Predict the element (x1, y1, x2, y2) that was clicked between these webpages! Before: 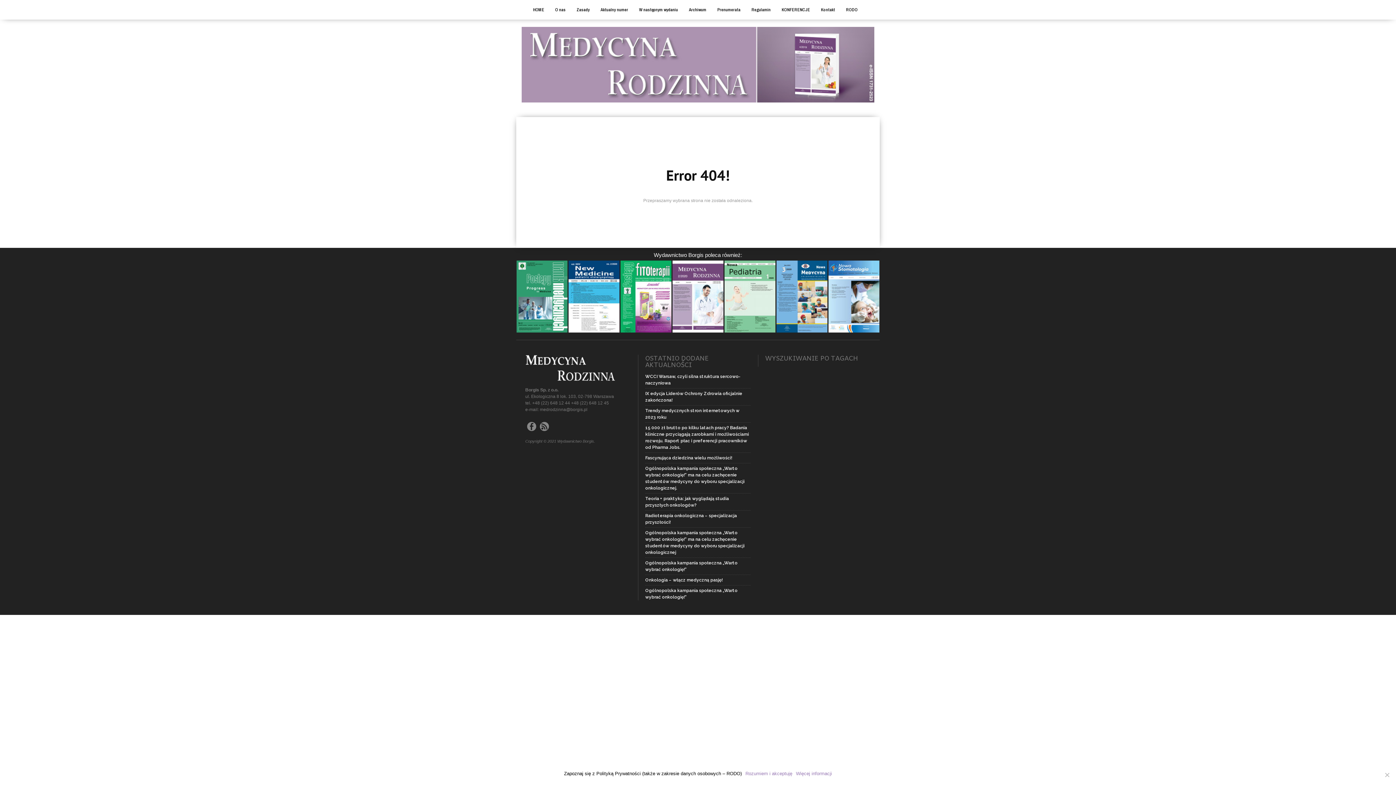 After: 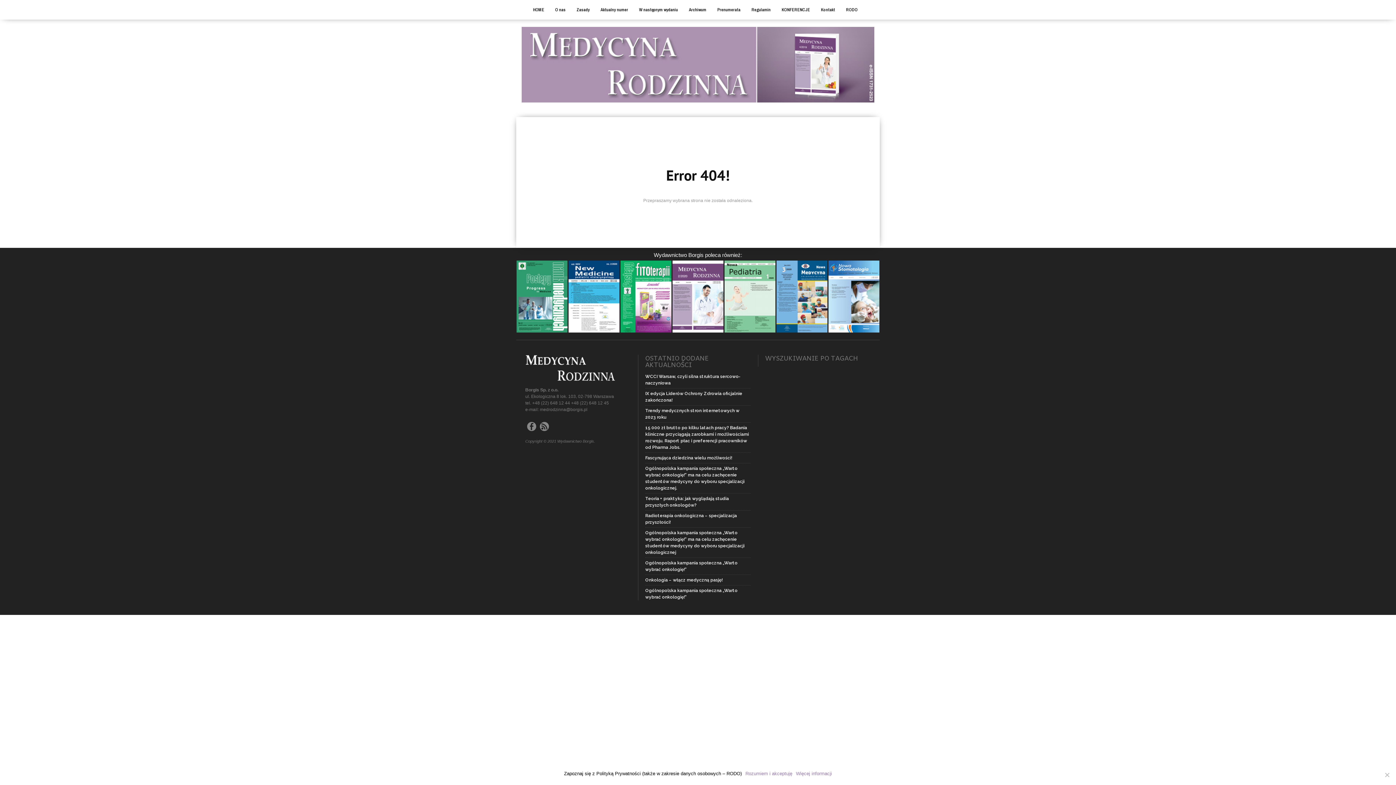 Action: bbox: (568, 328, 619, 333)